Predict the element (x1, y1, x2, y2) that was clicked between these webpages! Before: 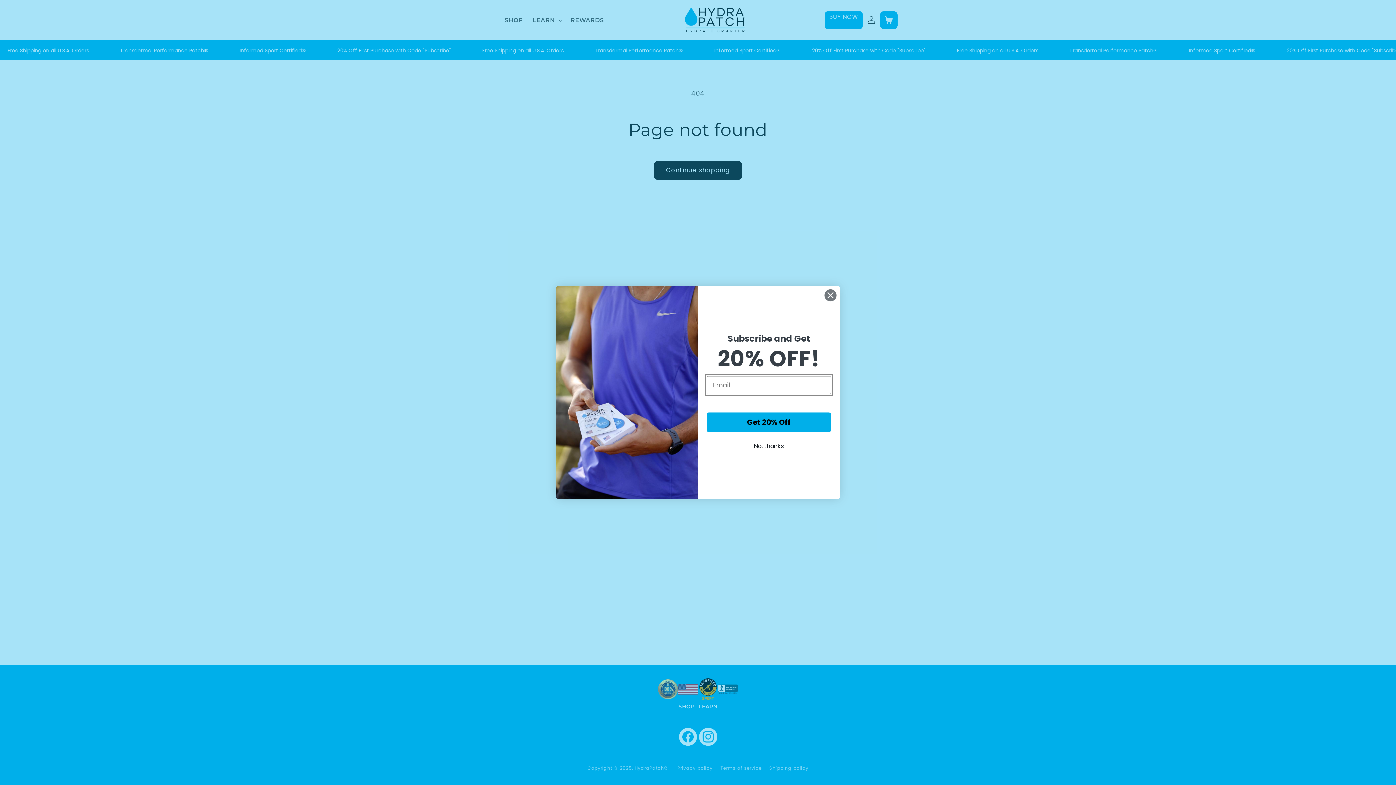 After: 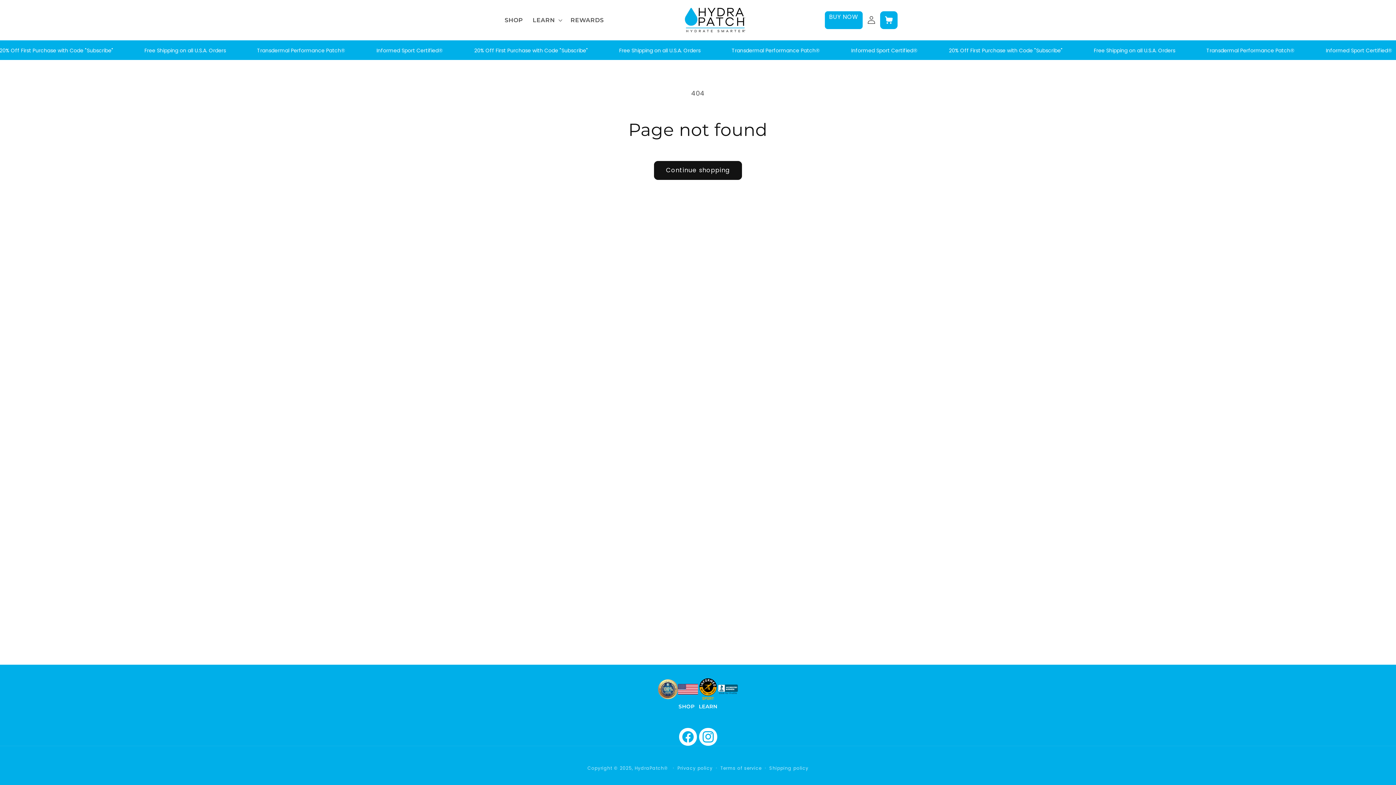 Action: label: Close dialog bbox: (824, 289, 837, 301)